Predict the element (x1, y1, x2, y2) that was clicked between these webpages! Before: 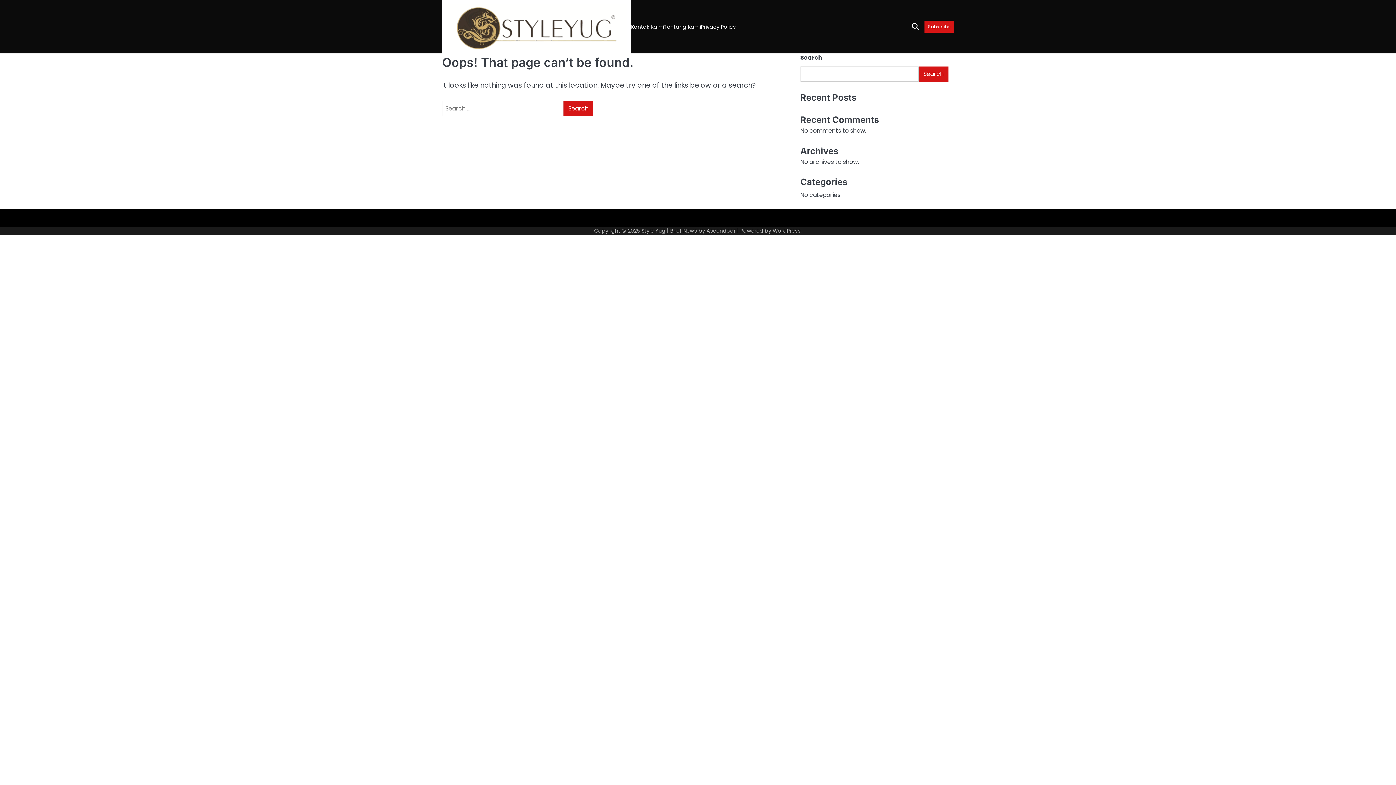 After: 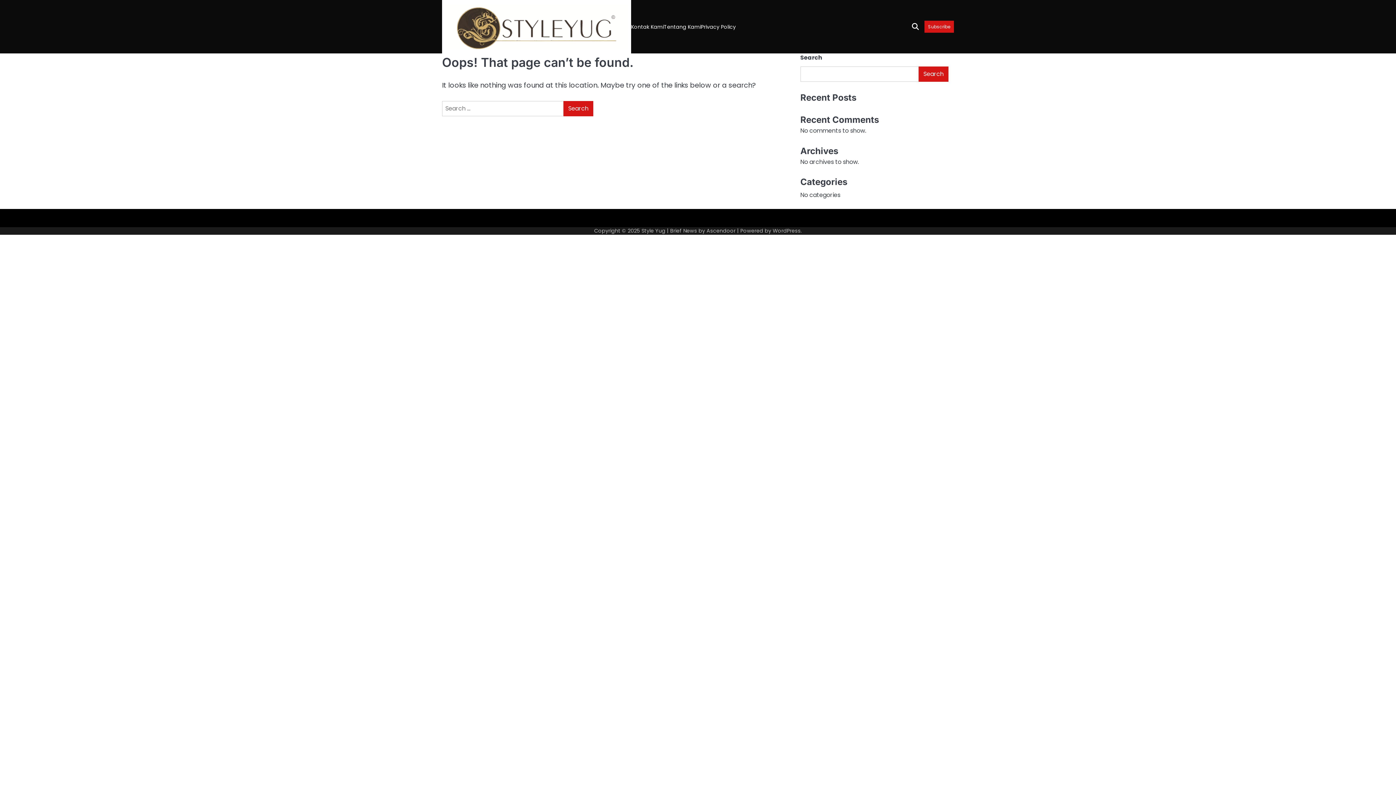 Action: bbox: (928, 24, 950, 29) label: Subscribe